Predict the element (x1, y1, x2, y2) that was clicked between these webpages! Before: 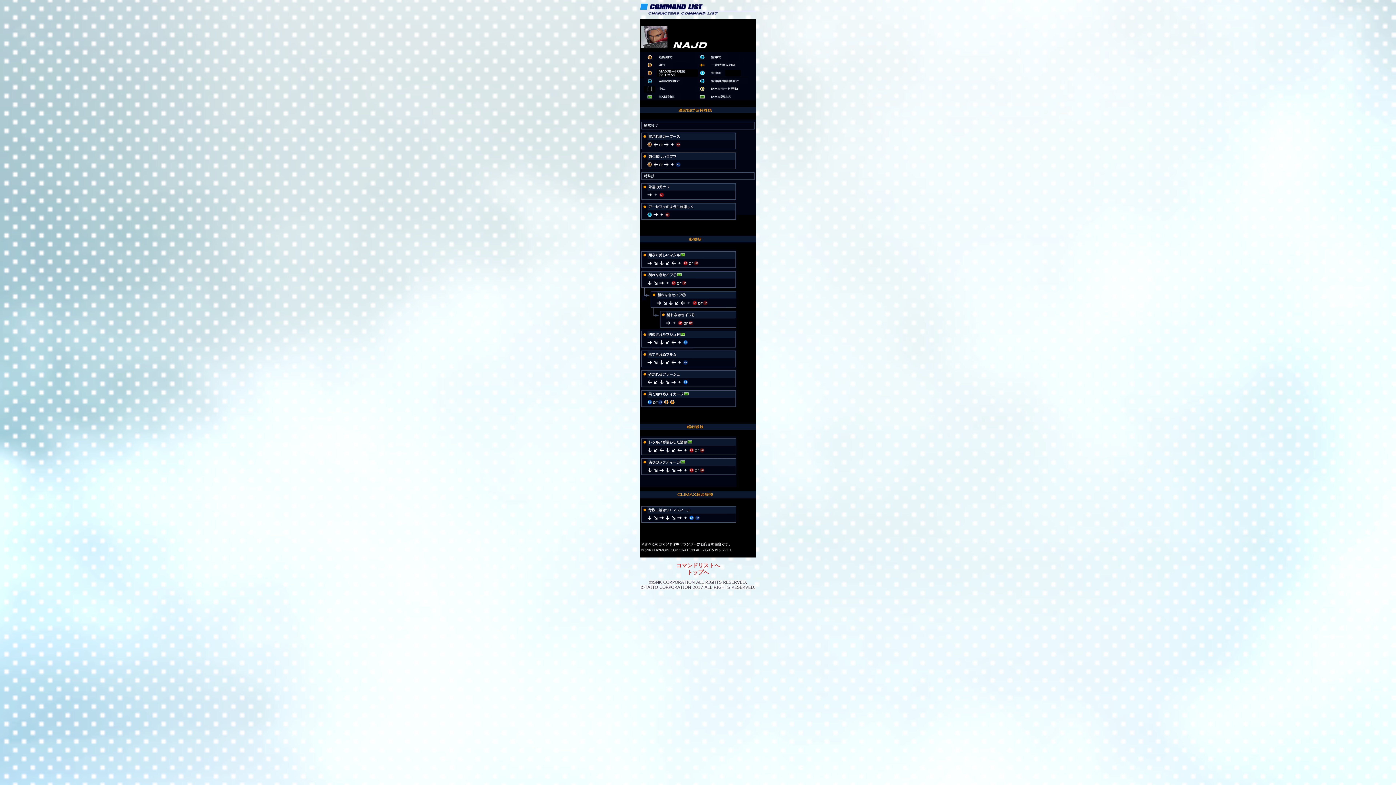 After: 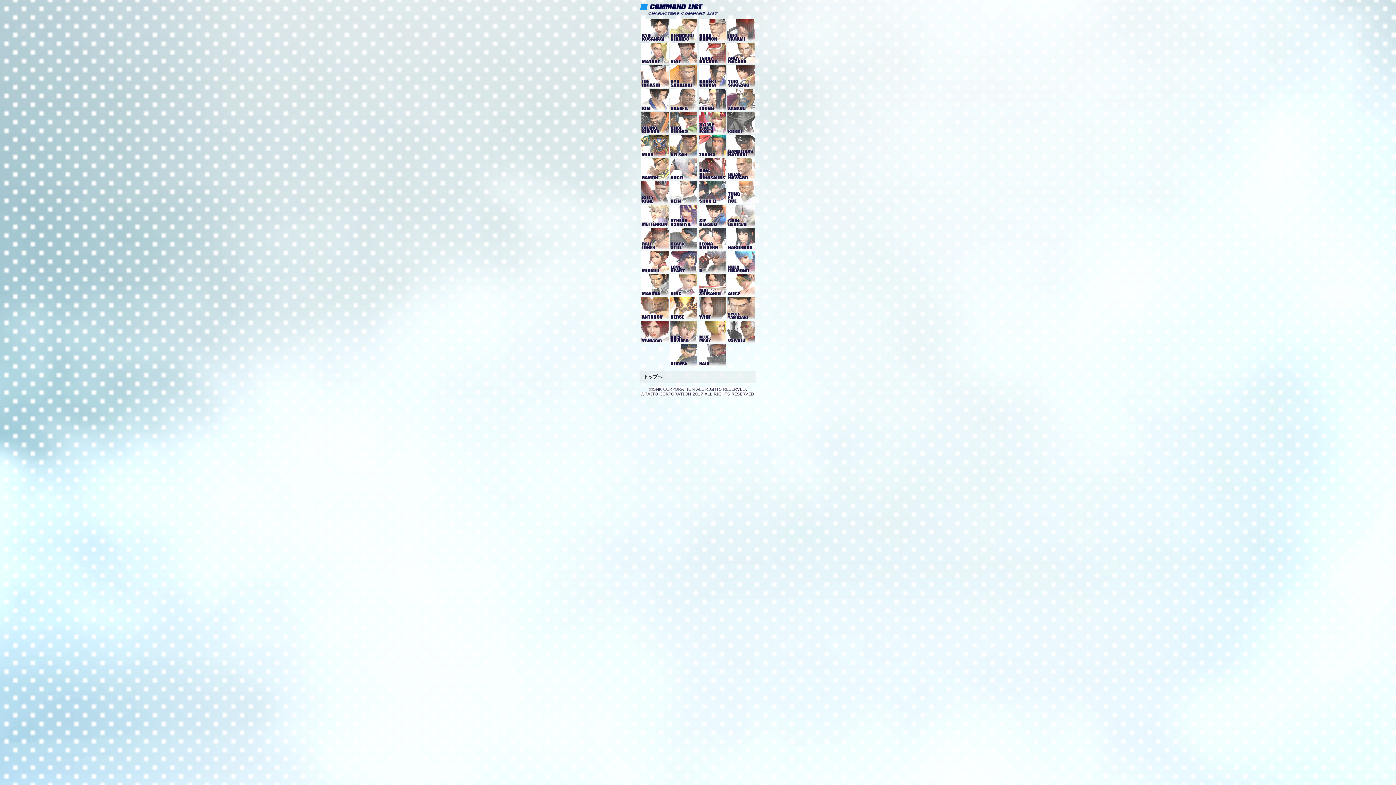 Action: label: コマンドリストへ bbox: (676, 562, 720, 568)